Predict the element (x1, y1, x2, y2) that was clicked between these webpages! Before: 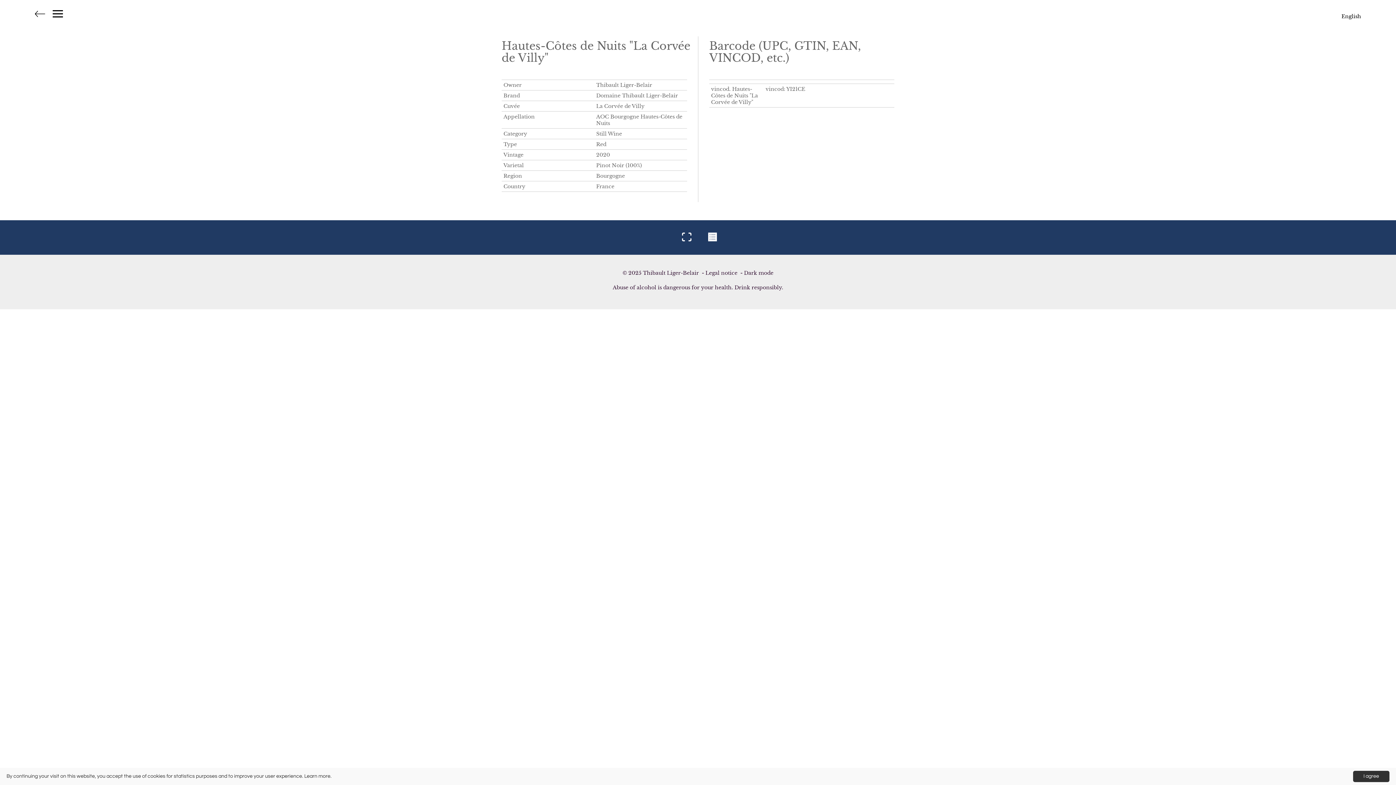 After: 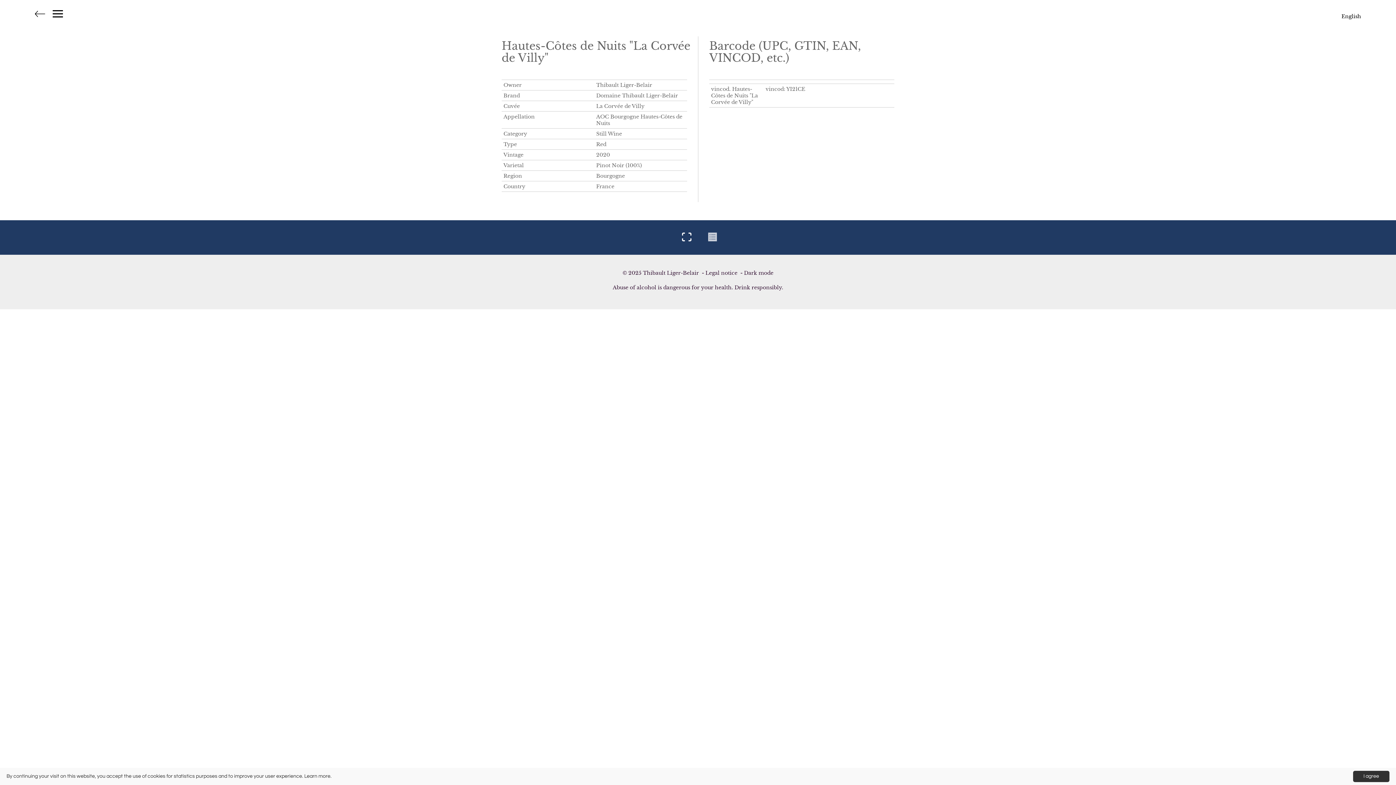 Action: bbox: (699, 220, 726, 254)